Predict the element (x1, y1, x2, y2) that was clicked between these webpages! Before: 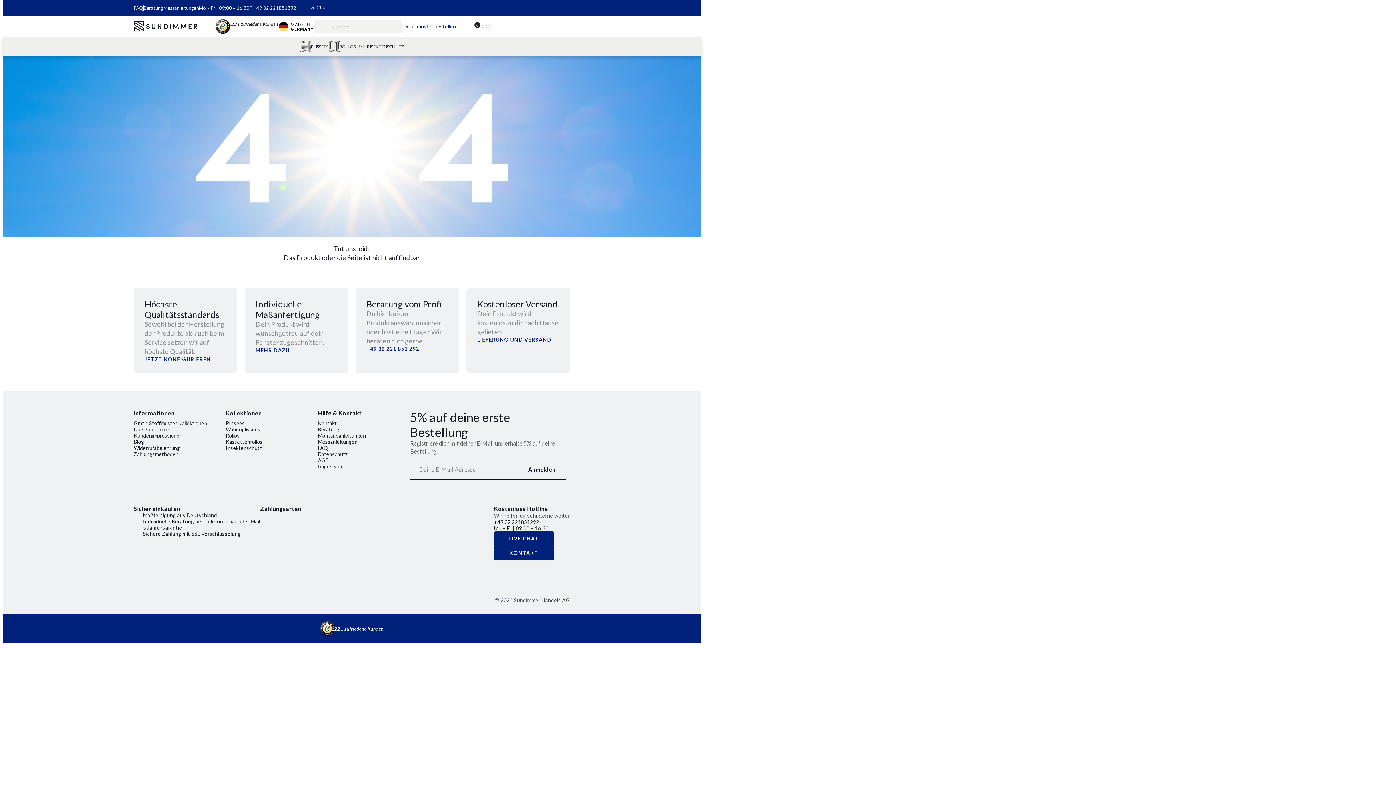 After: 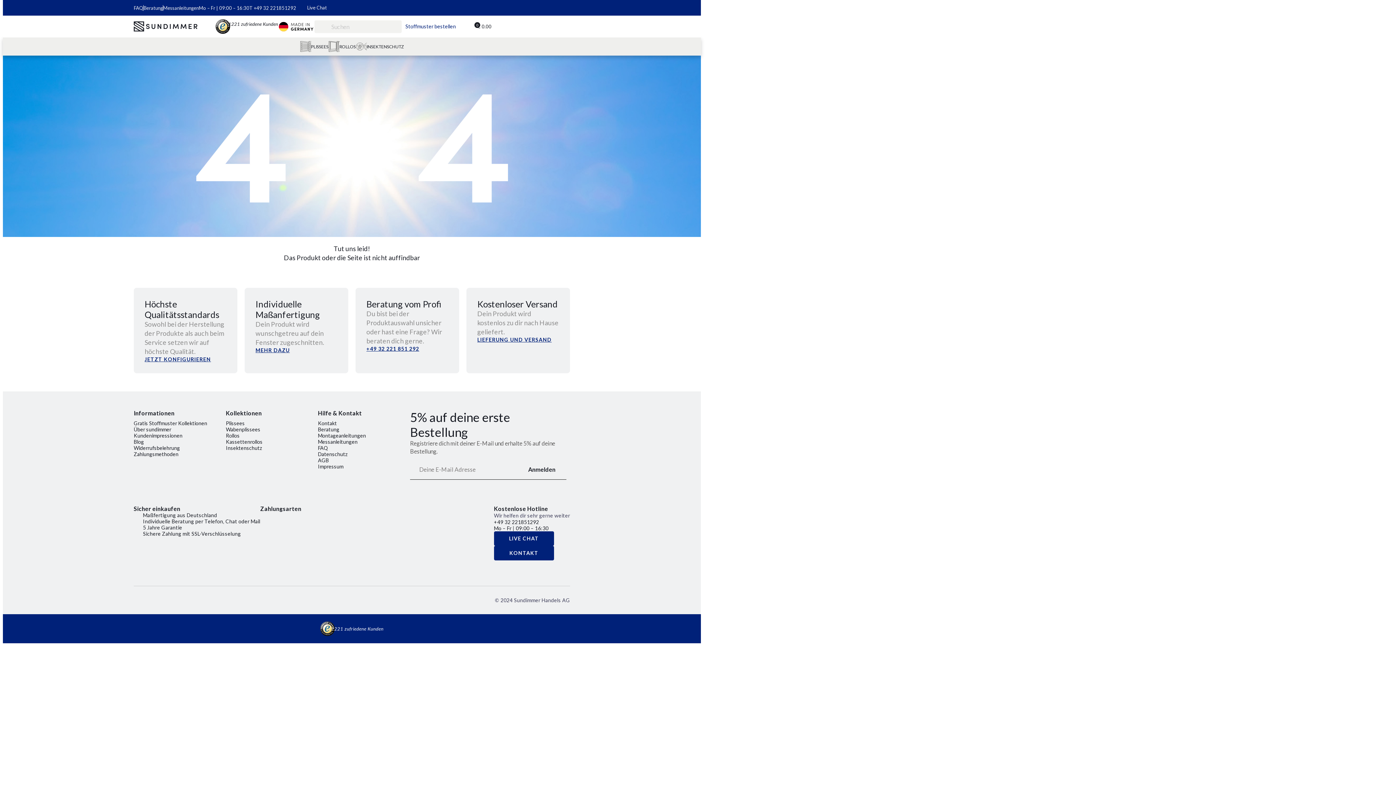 Action: bbox: (494, 531, 554, 546) label: LIVE CHAT